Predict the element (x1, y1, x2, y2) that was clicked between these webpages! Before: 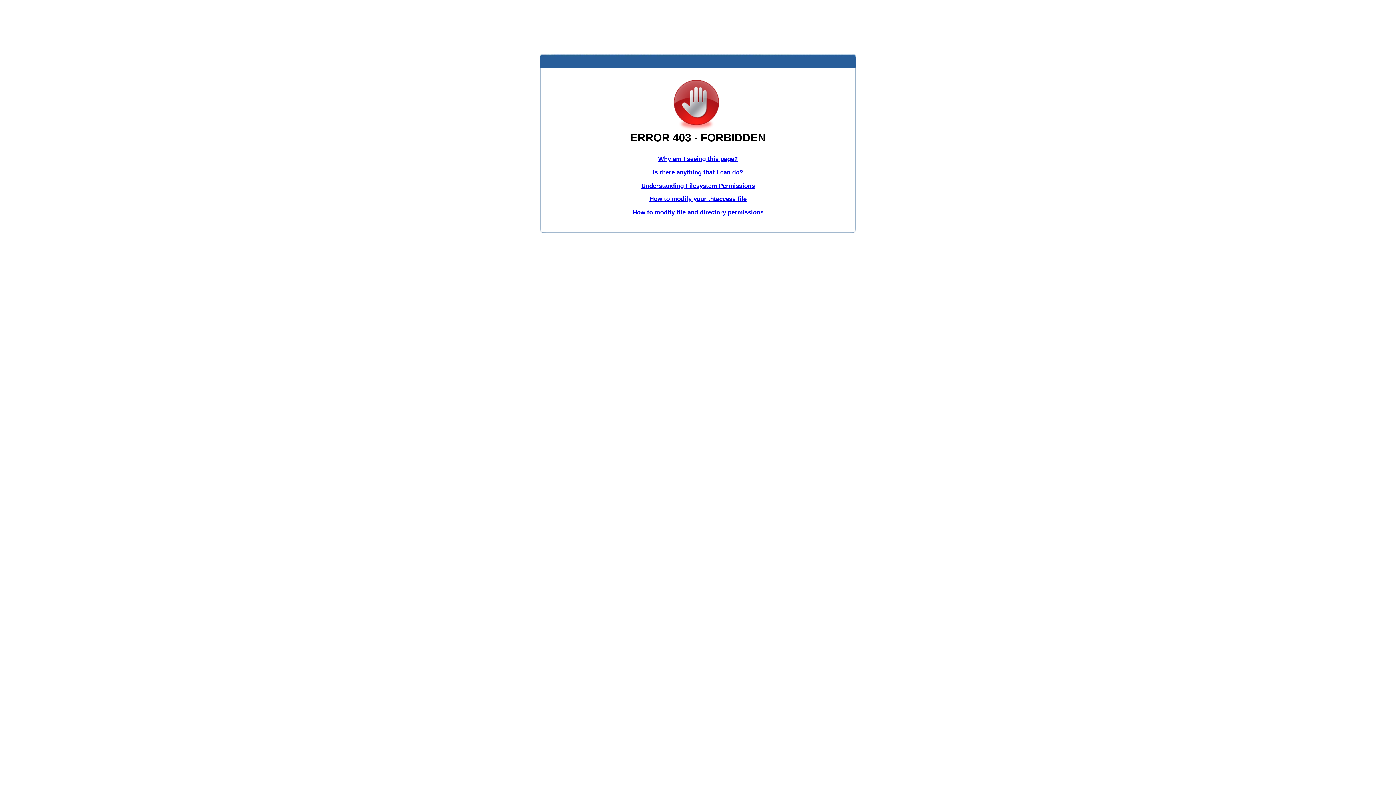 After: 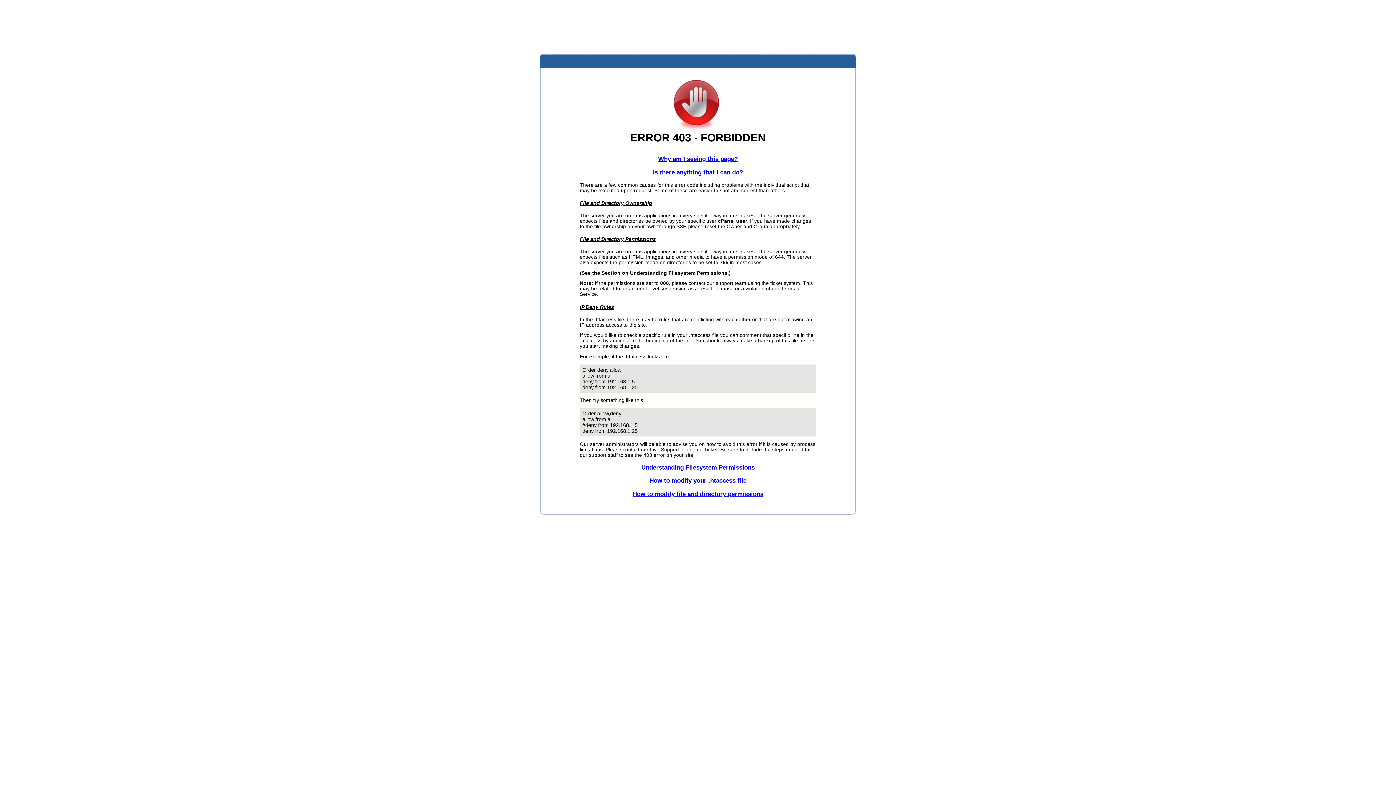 Action: bbox: (653, 168, 743, 175) label: Is there anything that I can do?